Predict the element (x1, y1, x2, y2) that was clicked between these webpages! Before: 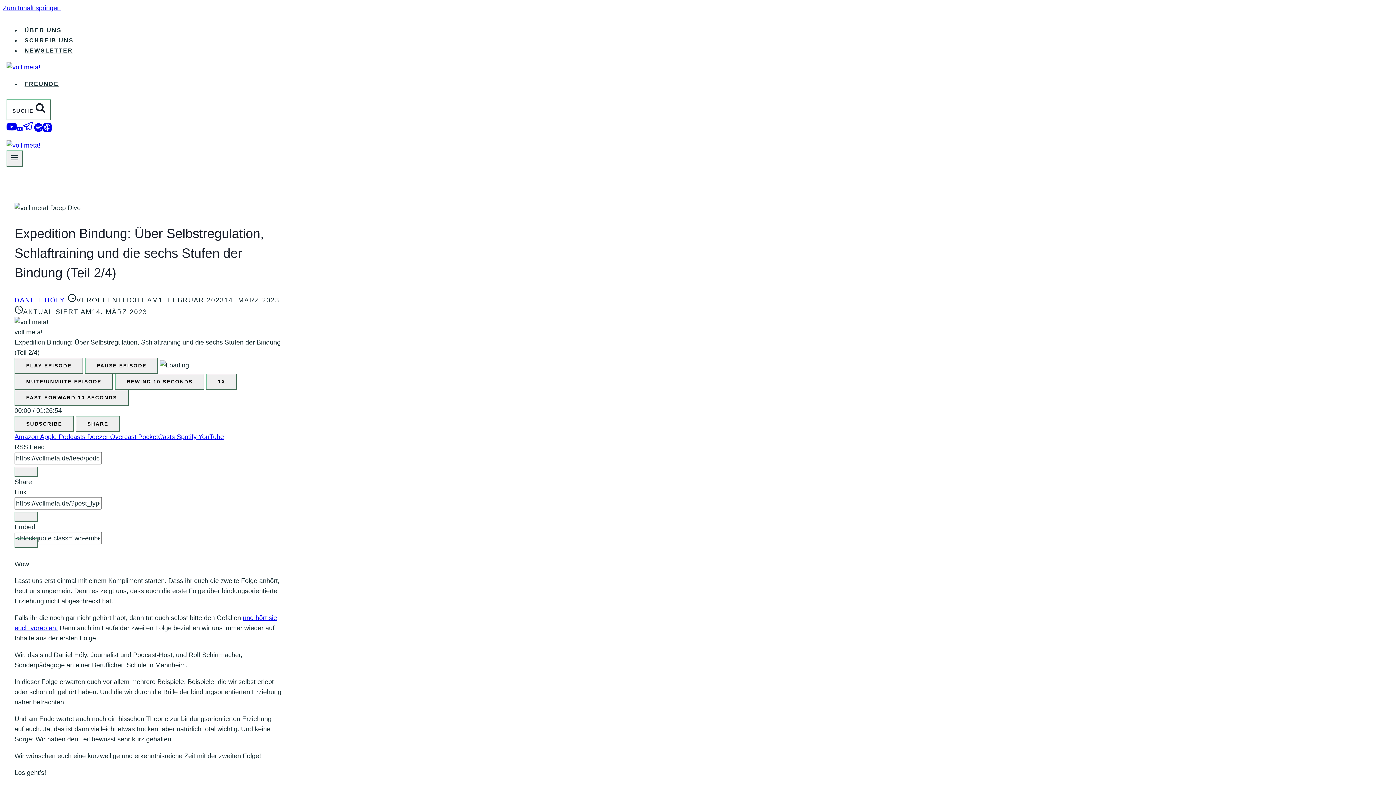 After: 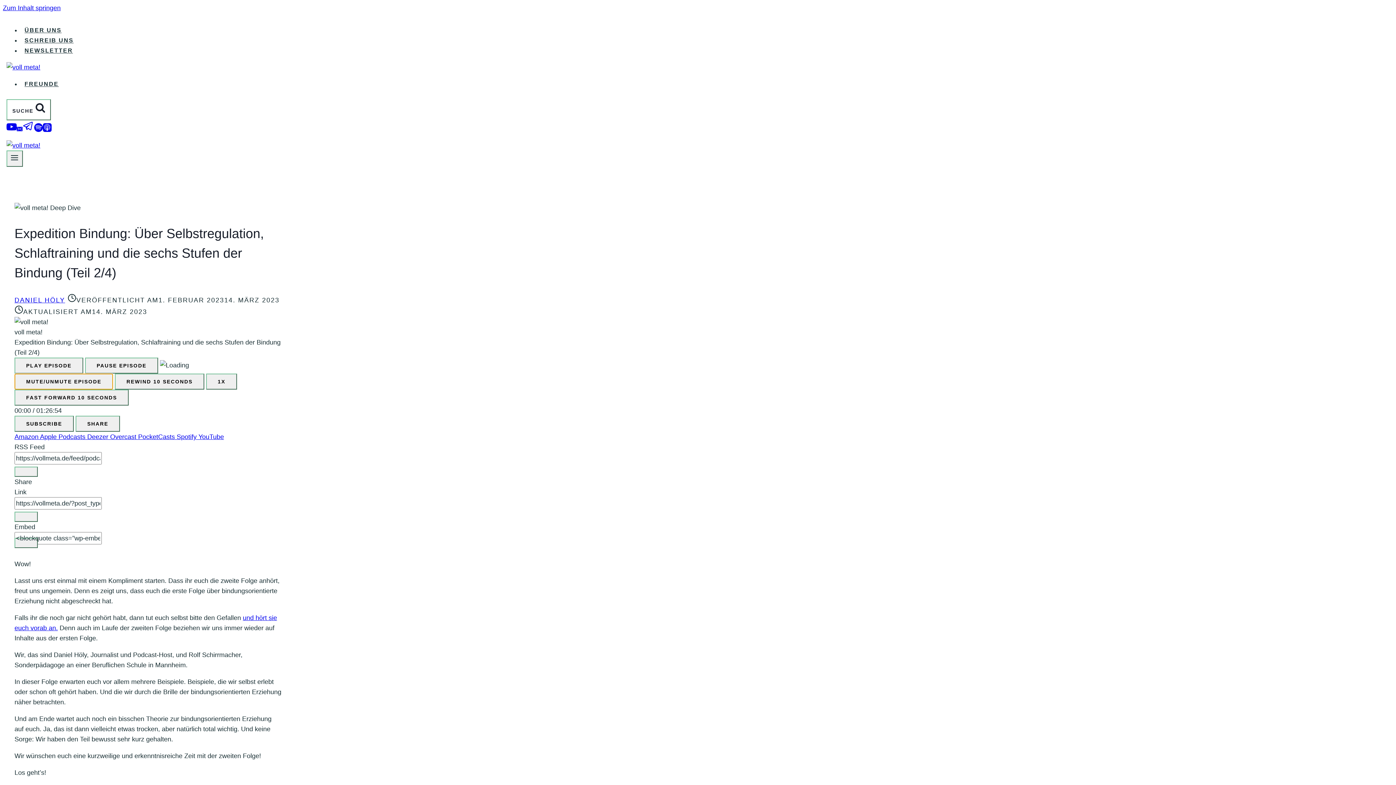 Action: bbox: (14, 373, 113, 389) label: MUTE/UNMUTE EPISODE